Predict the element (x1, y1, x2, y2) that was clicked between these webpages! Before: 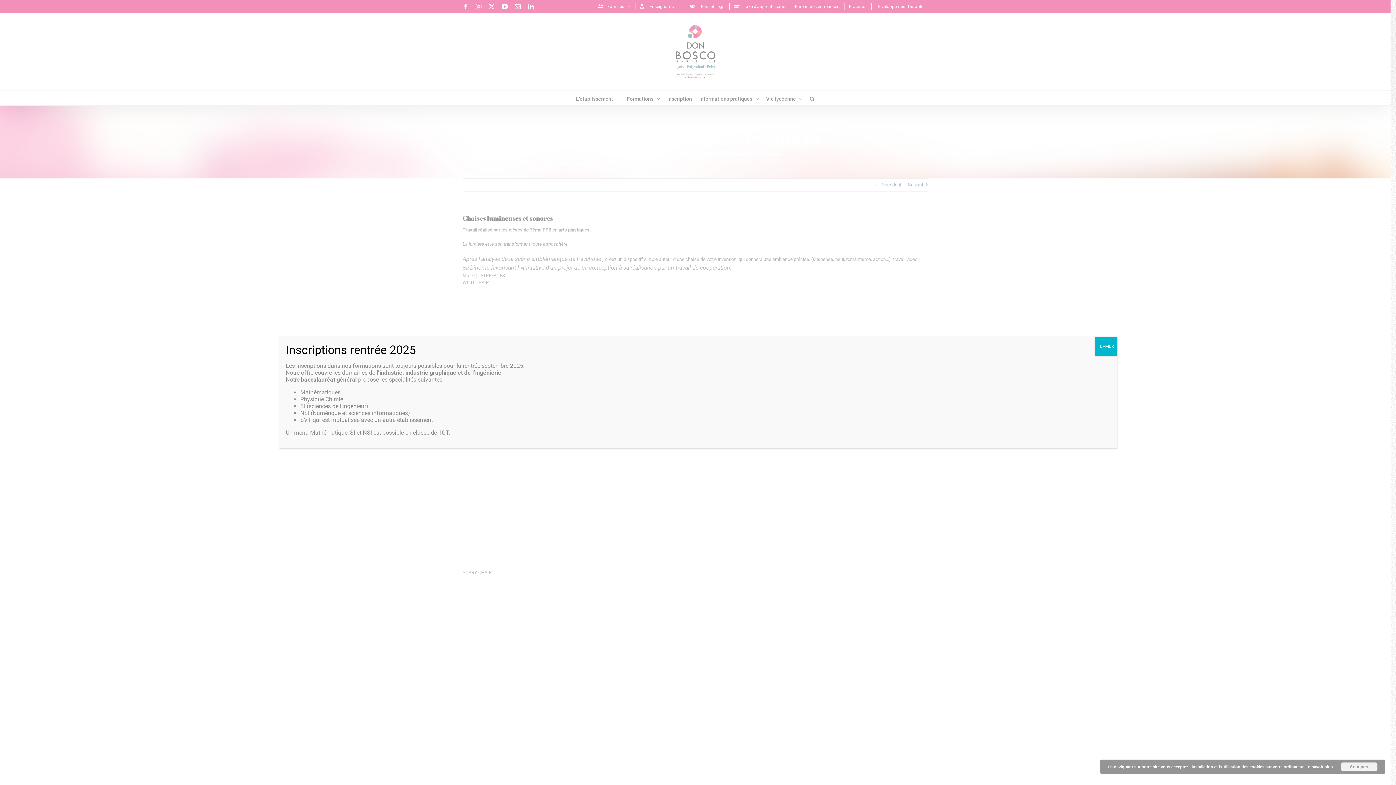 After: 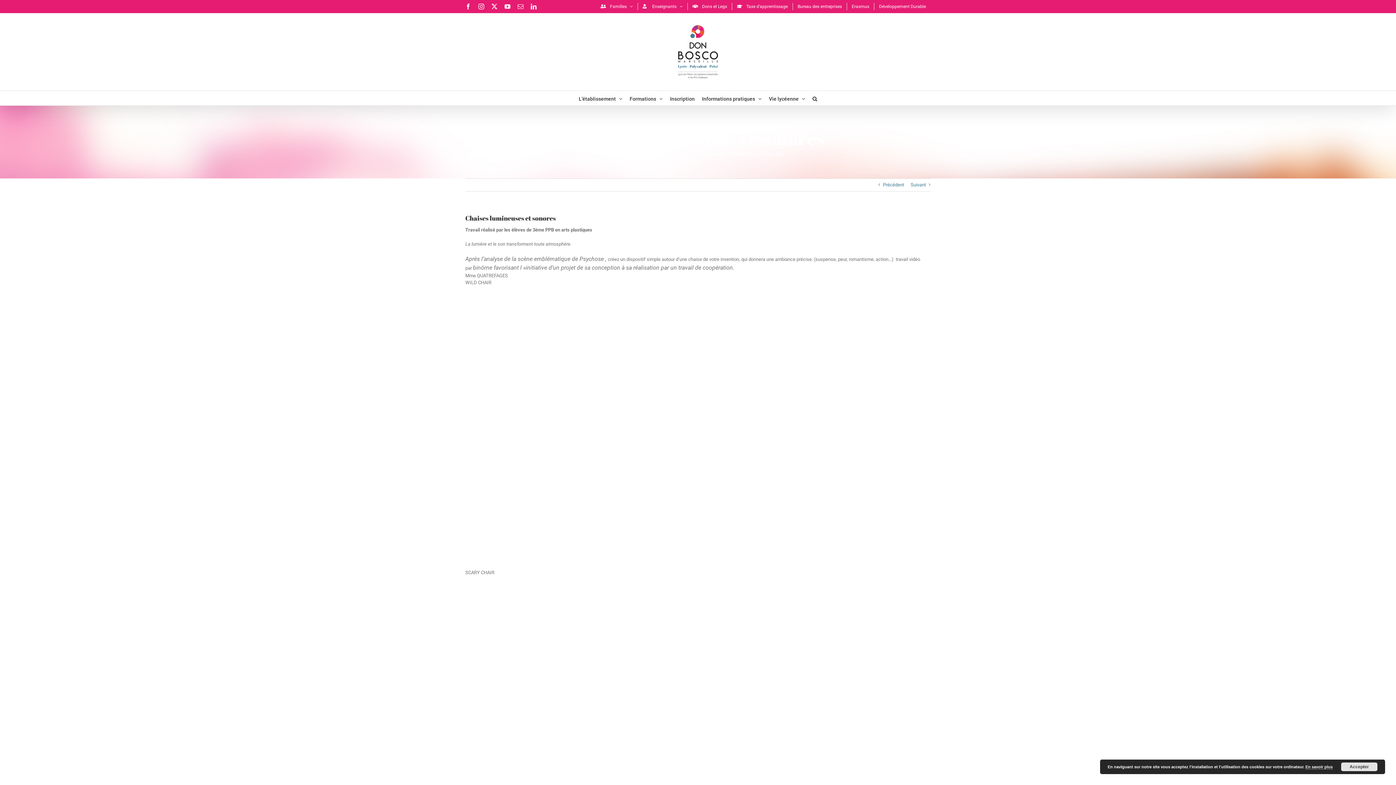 Action: label: Fermer bbox: (1094, 336, 1117, 355)